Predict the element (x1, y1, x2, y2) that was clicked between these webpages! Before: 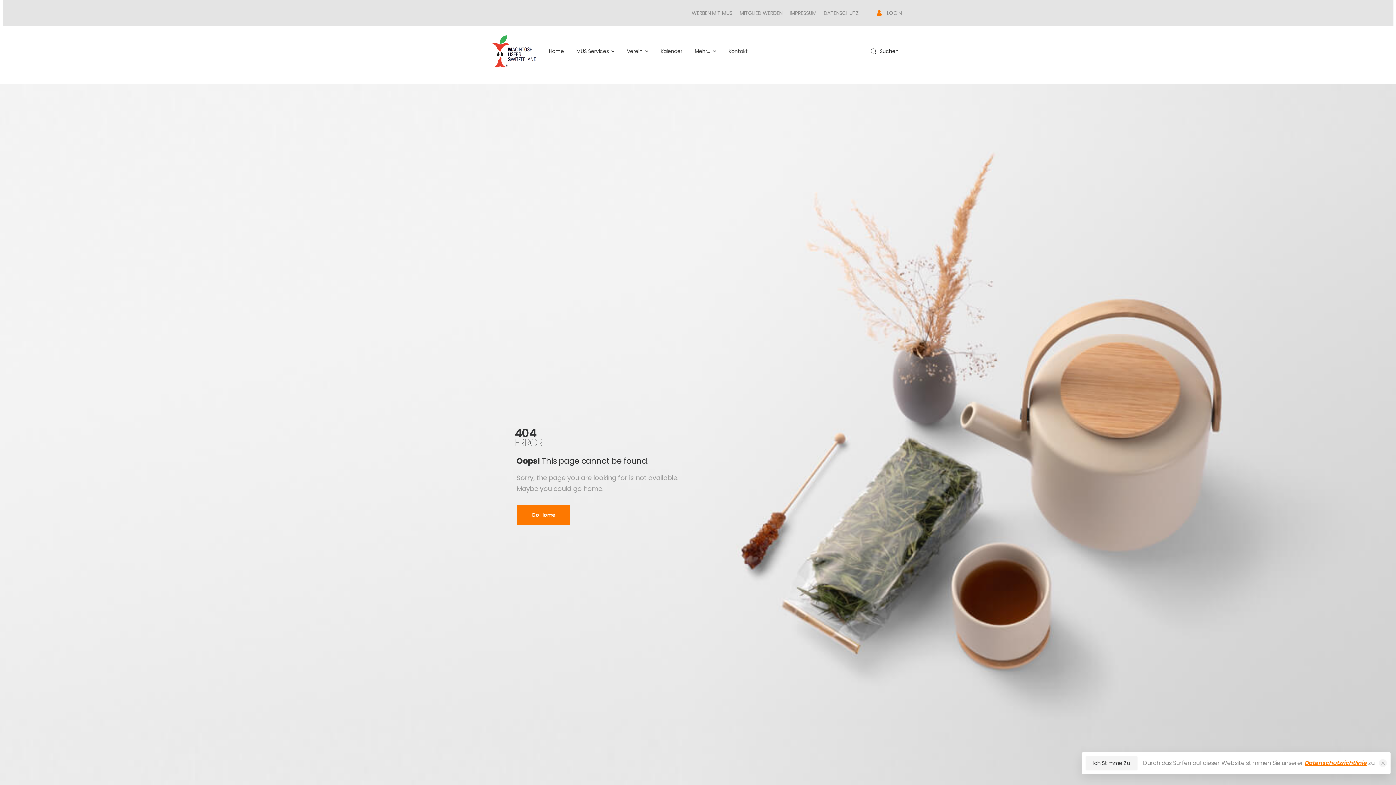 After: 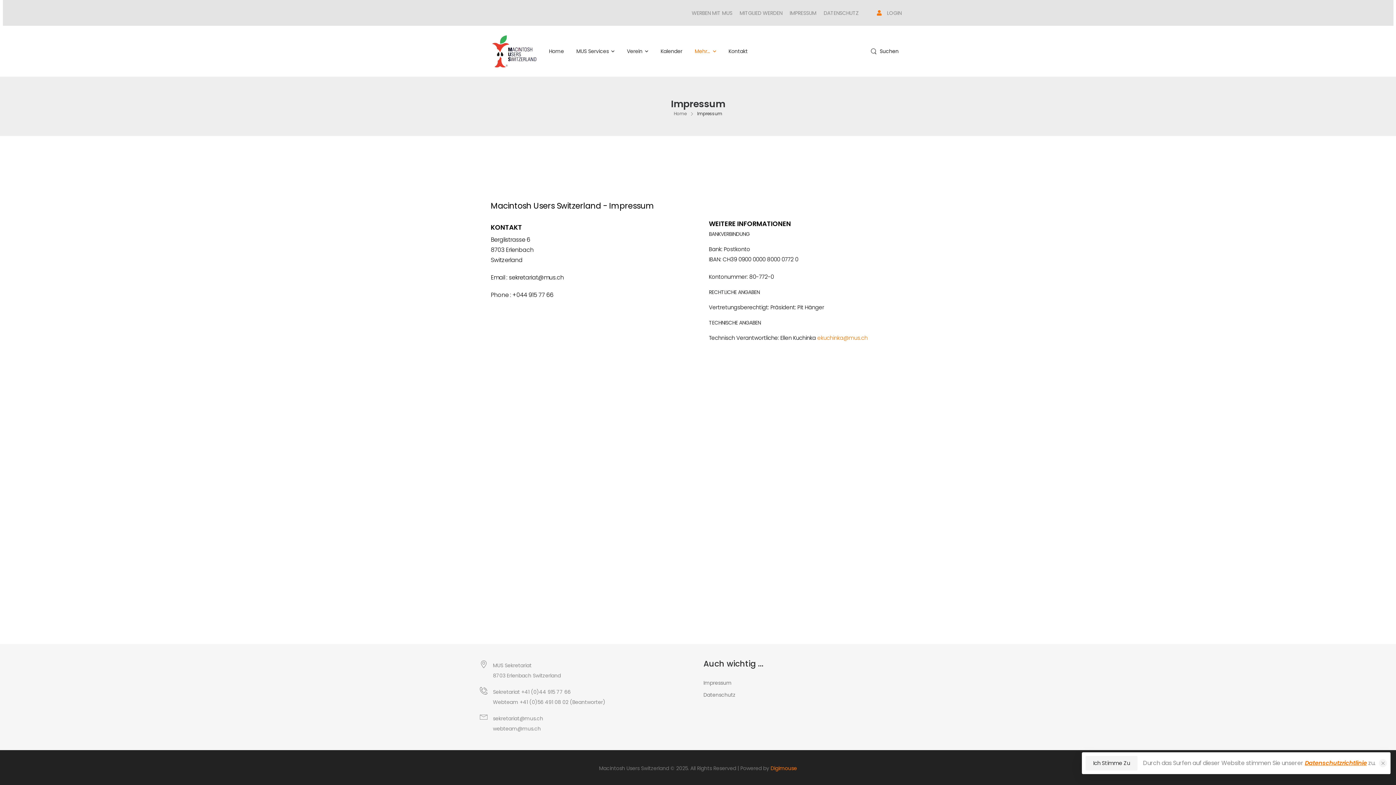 Action: label: IMPRESSUM bbox: (786, 5, 820, 20)